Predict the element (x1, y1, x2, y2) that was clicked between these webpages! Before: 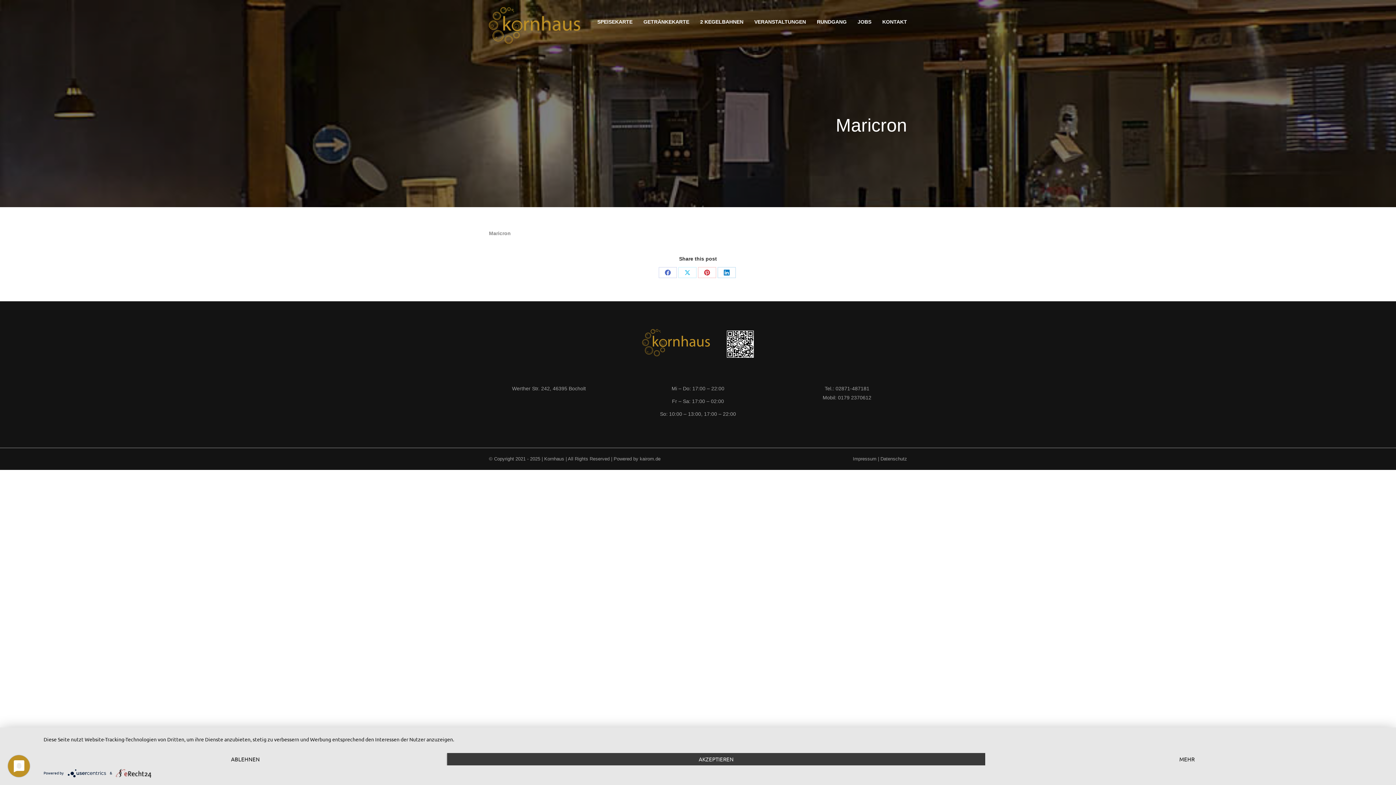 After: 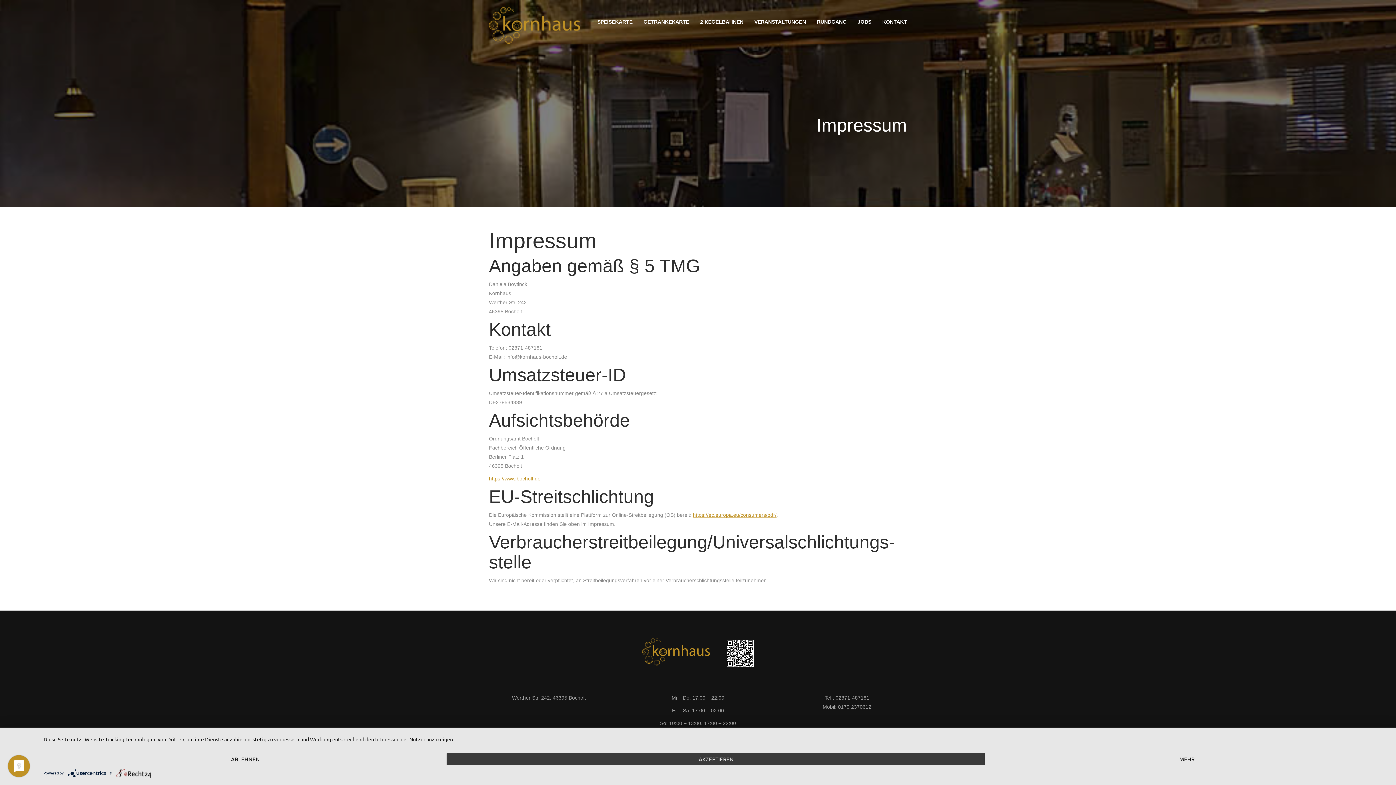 Action: label: Impressum bbox: (853, 456, 876, 461)